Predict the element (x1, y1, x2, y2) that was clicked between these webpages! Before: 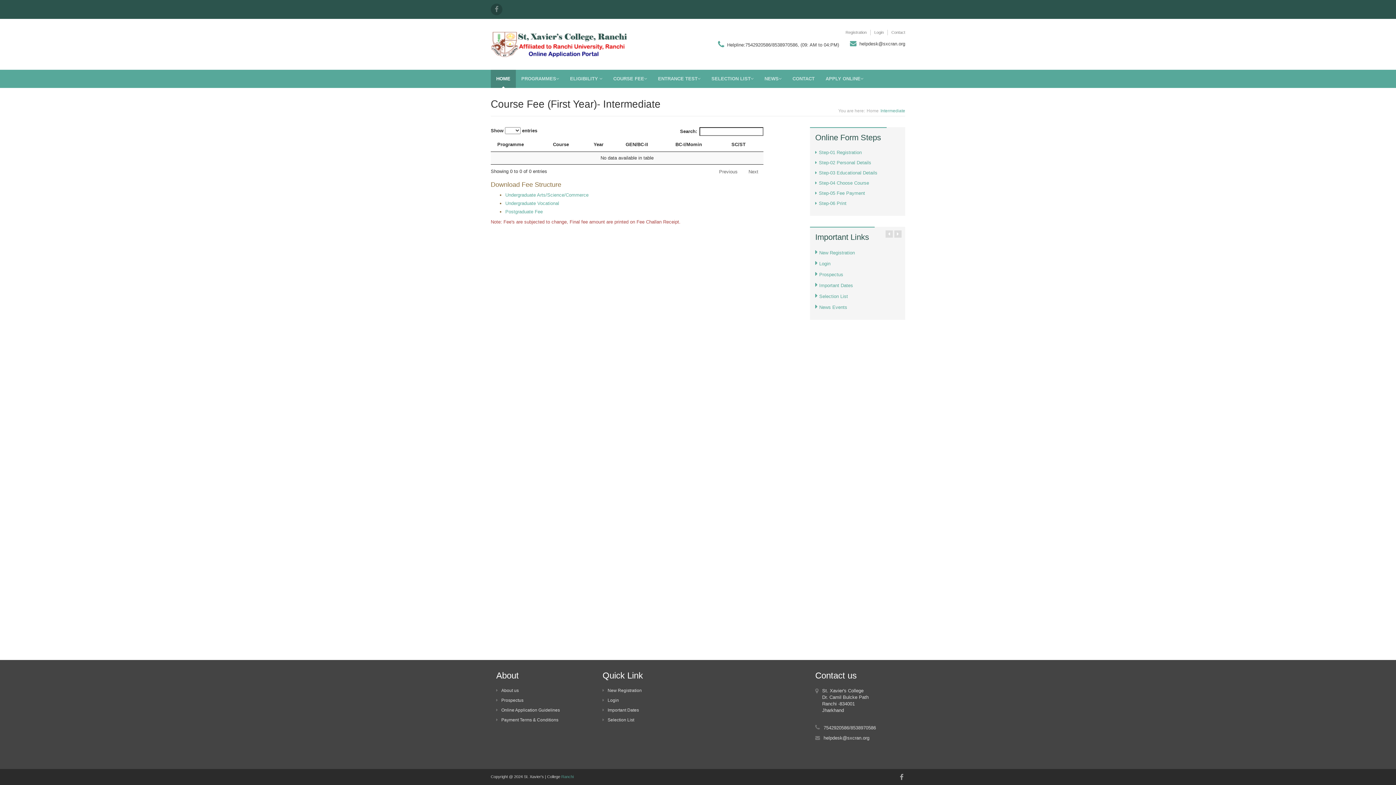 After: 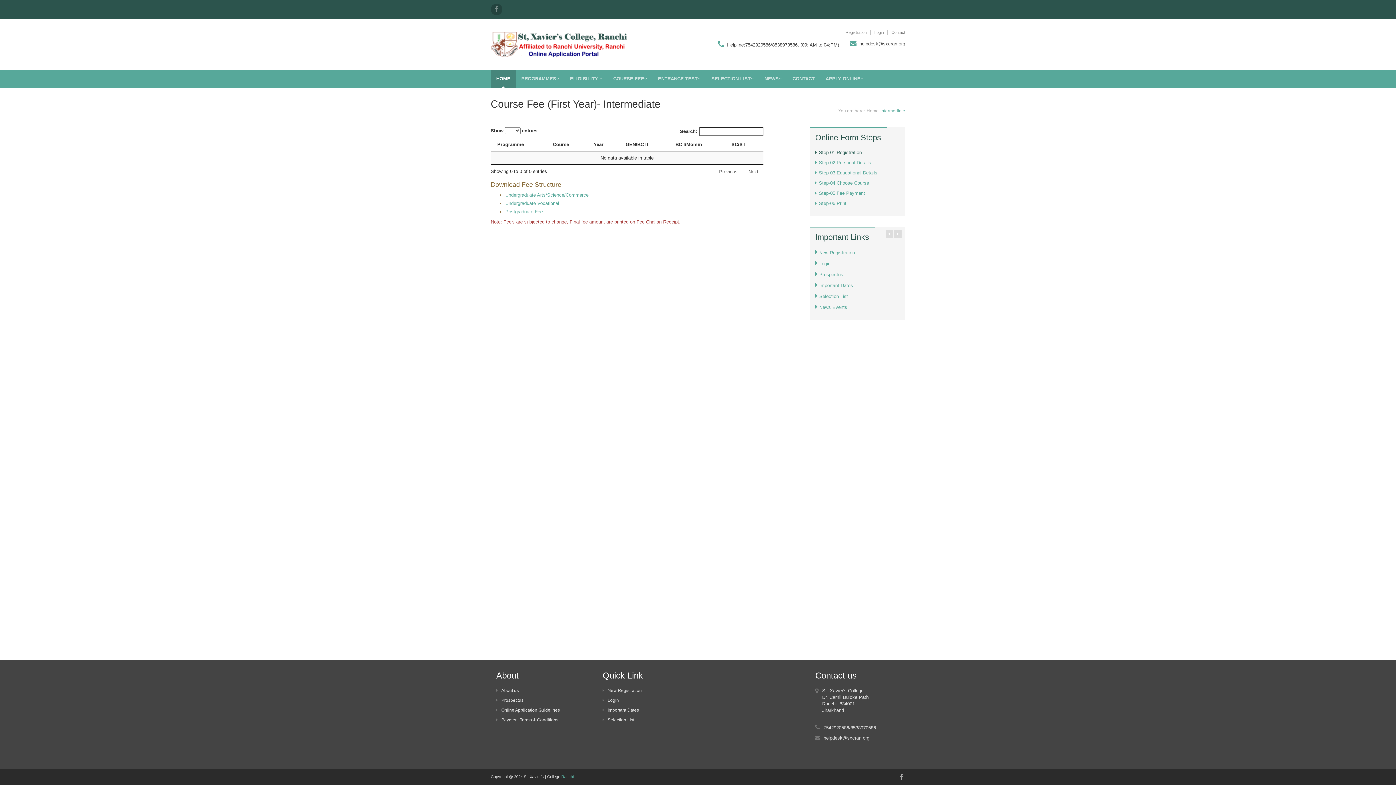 Action: bbox: (815, 149, 862, 155) label: Step-01 Registration